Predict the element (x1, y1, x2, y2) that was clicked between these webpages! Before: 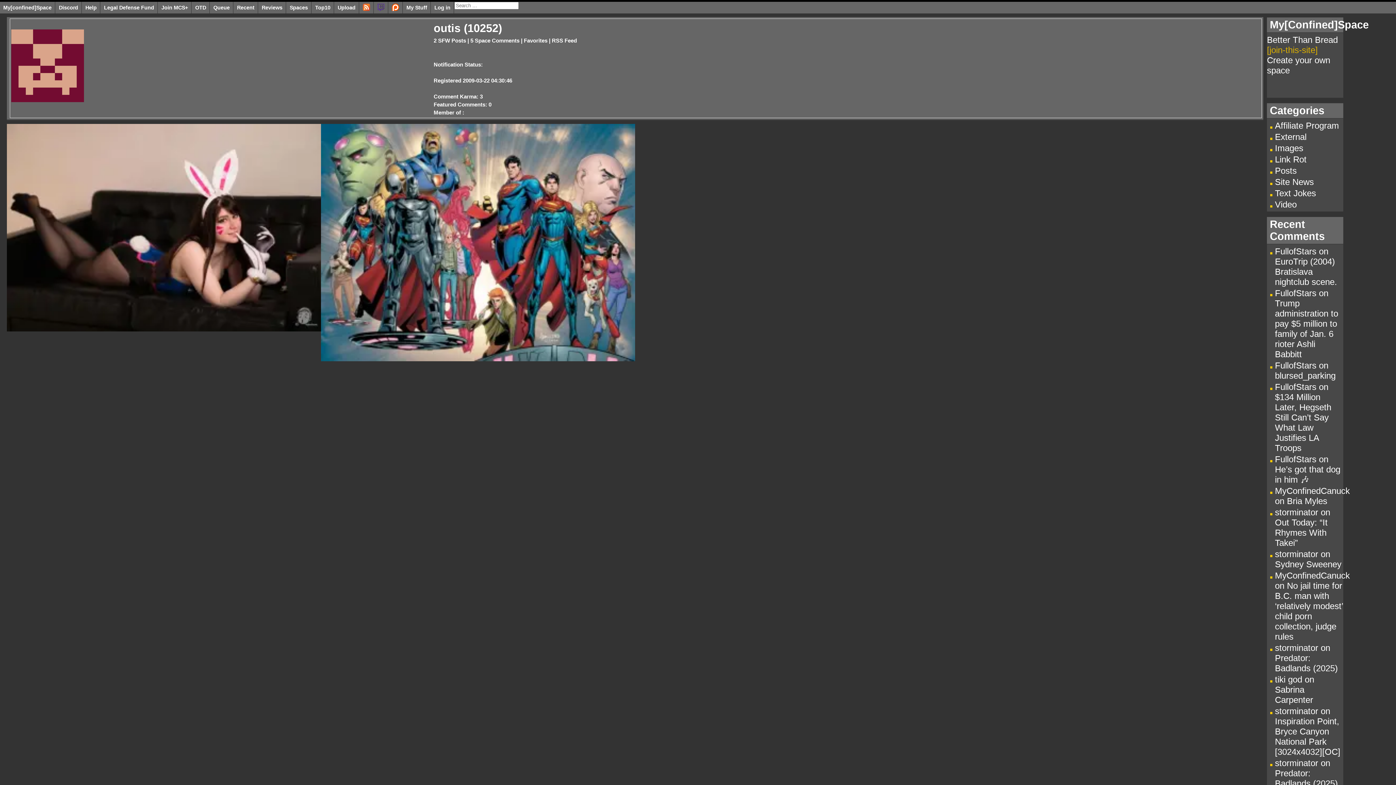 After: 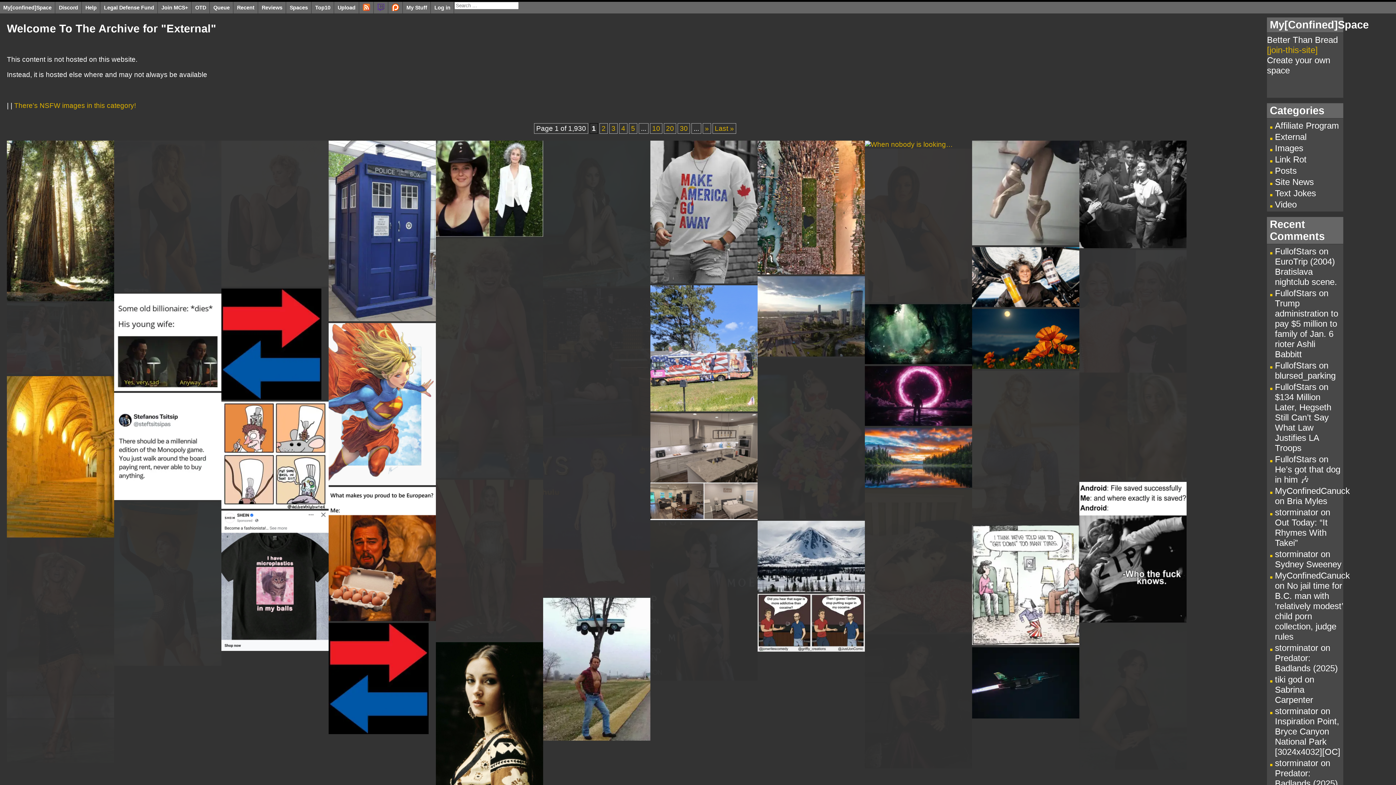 Action: bbox: (1275, 132, 1306, 141) label: External